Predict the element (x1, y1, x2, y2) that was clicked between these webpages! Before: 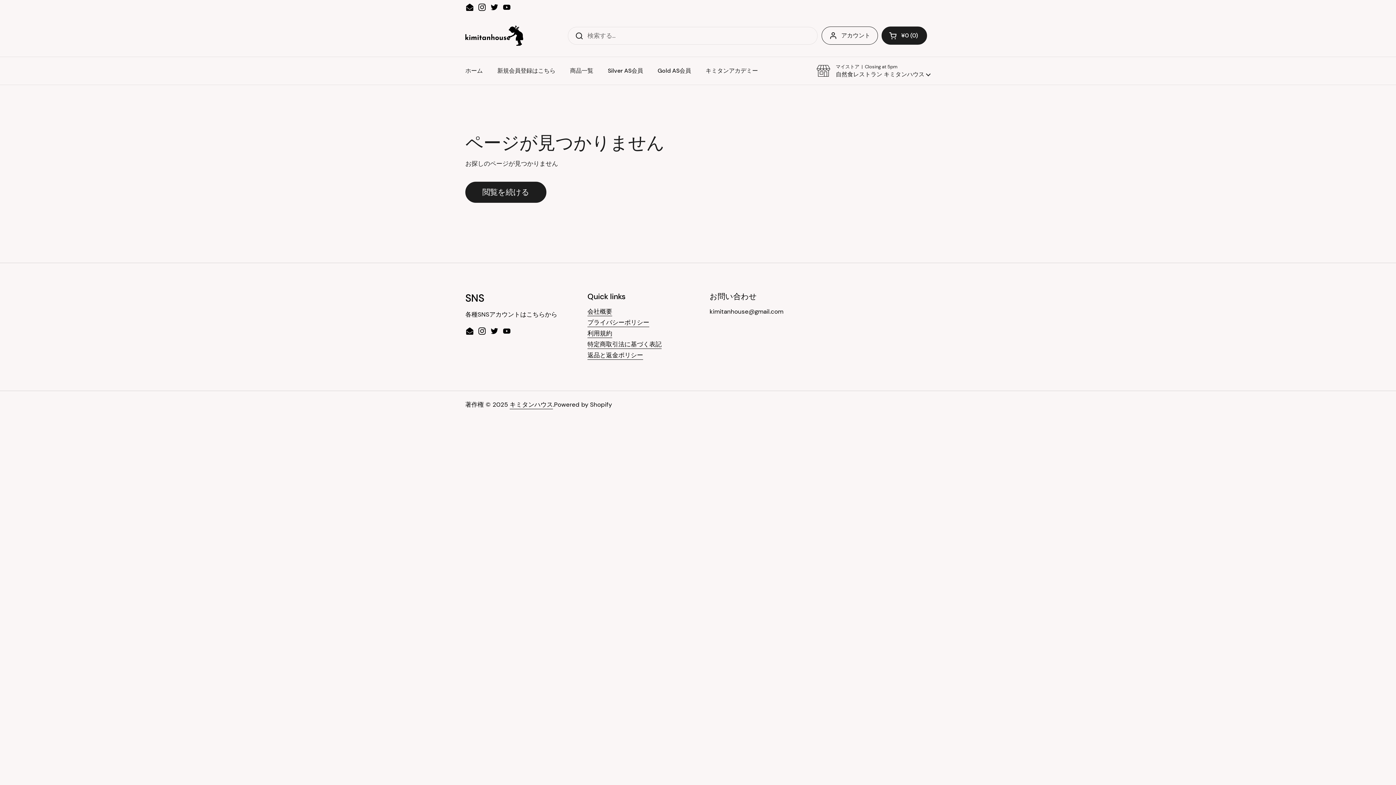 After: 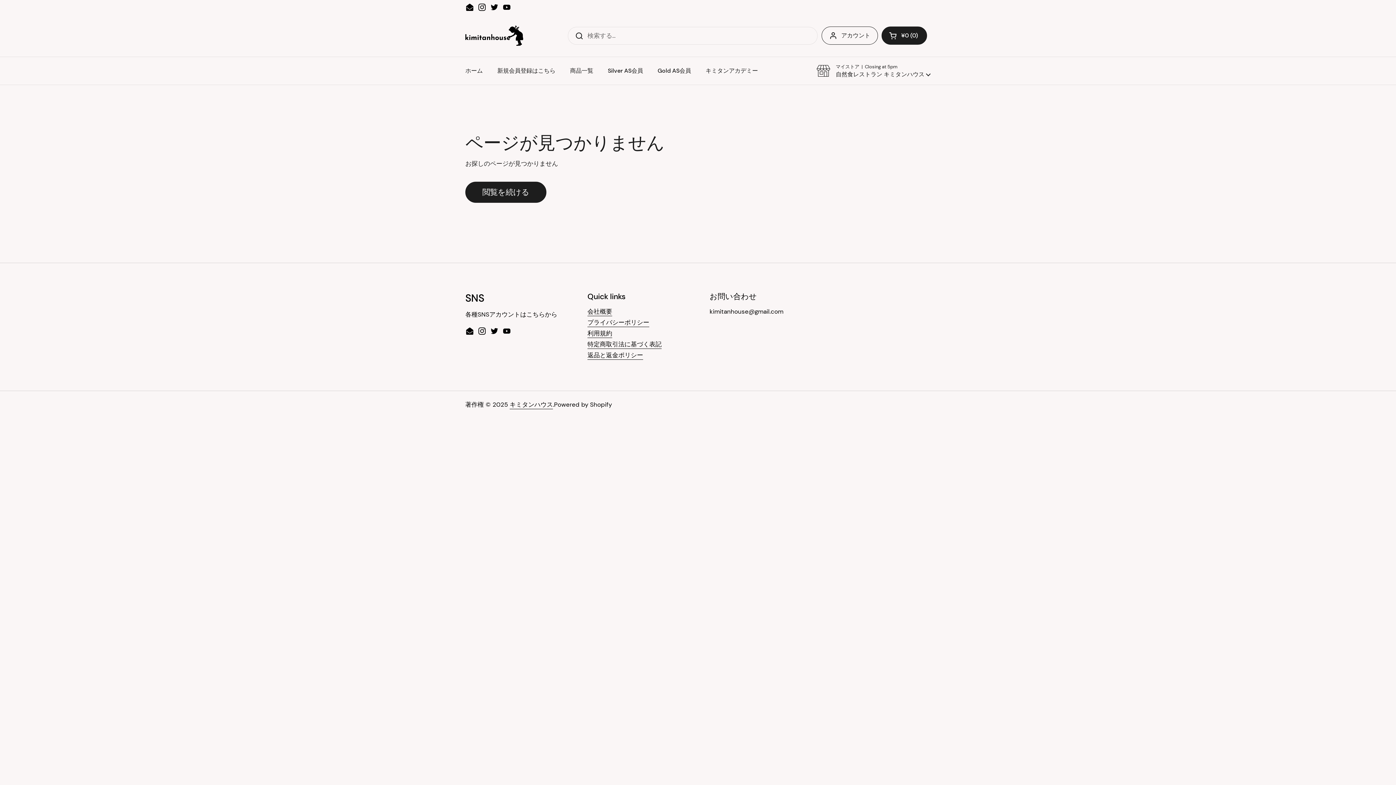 Action: label: Instagram bbox: (477, 2, 486, 11)